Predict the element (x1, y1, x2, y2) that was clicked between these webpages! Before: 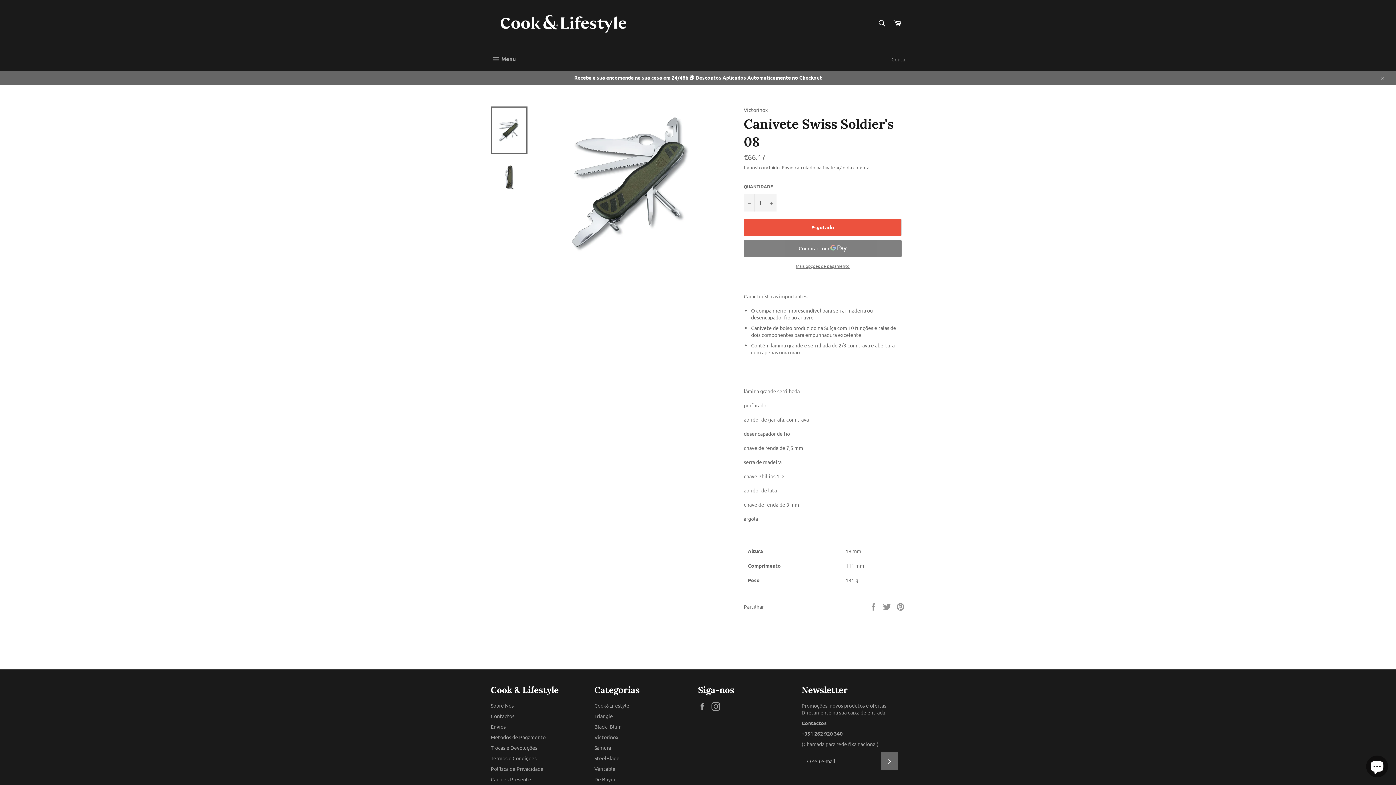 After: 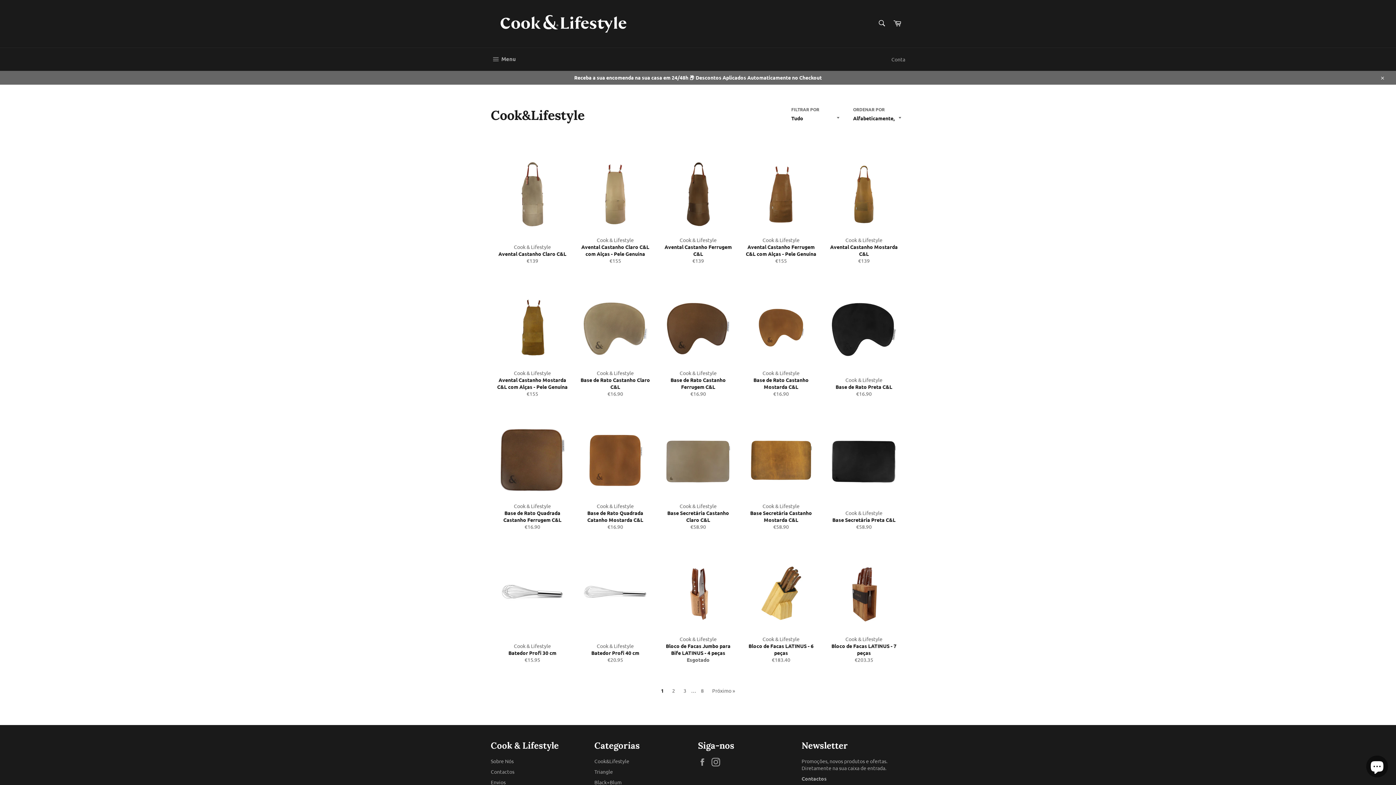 Action: label: Cook&Lifestyle bbox: (594, 702, 629, 709)